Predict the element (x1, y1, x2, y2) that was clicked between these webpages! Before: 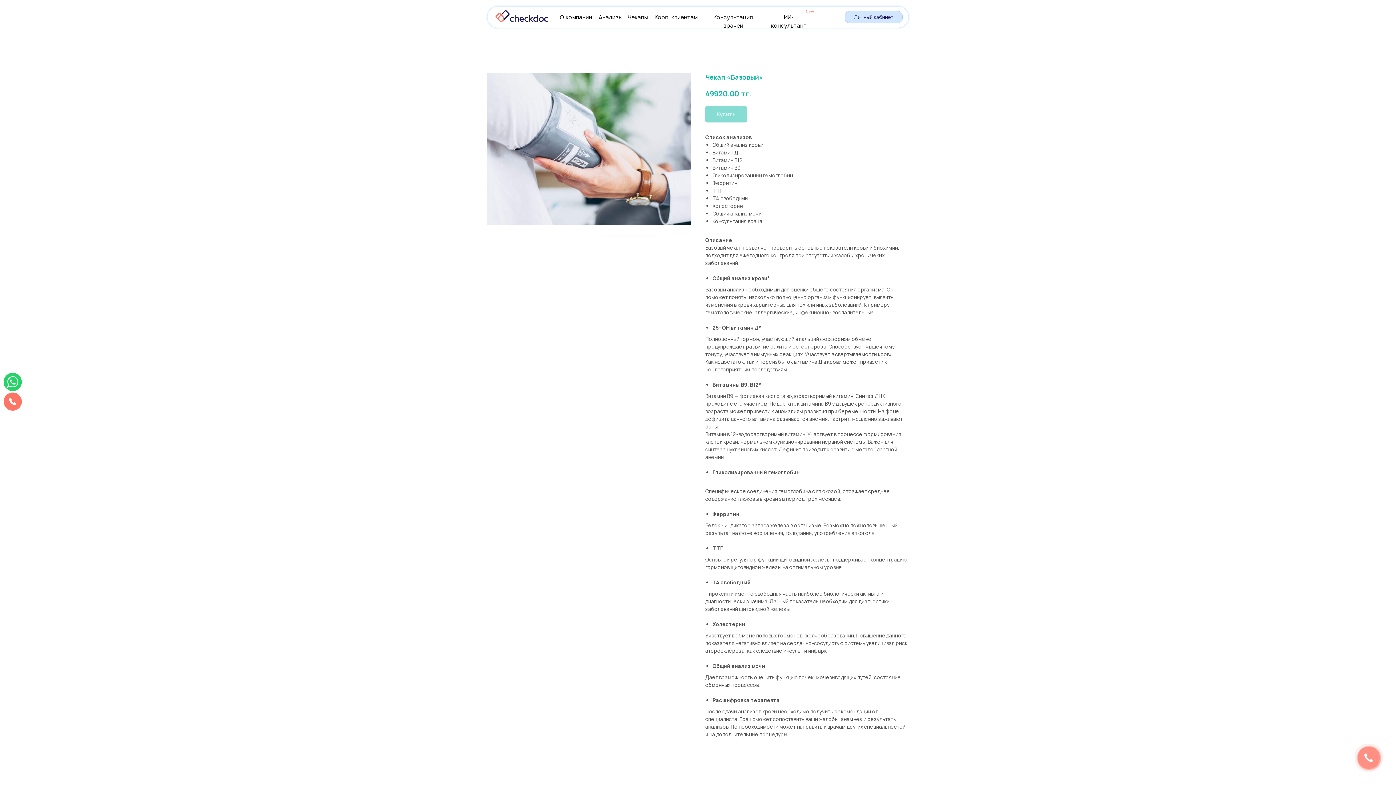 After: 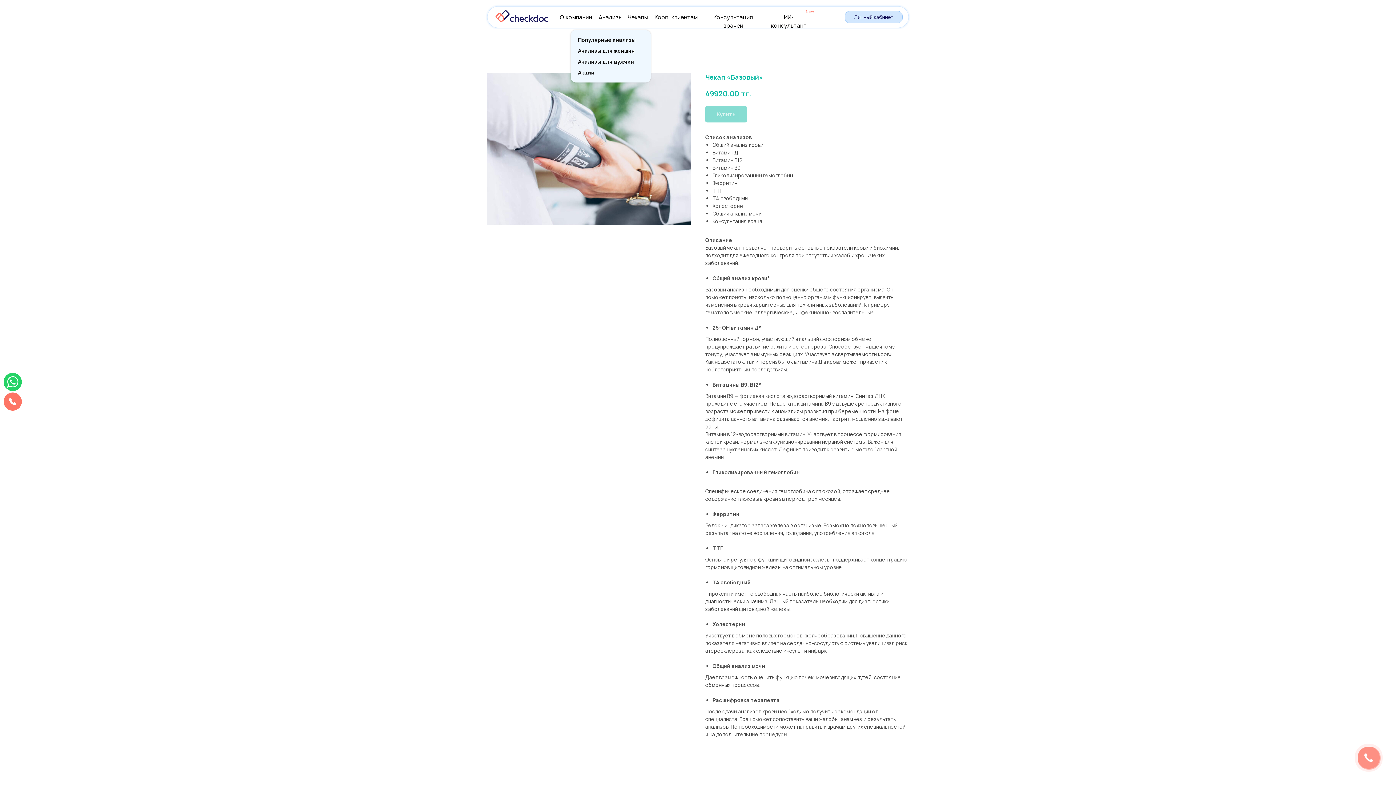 Action: bbox: (598, 13, 622, 21) label: Анализы